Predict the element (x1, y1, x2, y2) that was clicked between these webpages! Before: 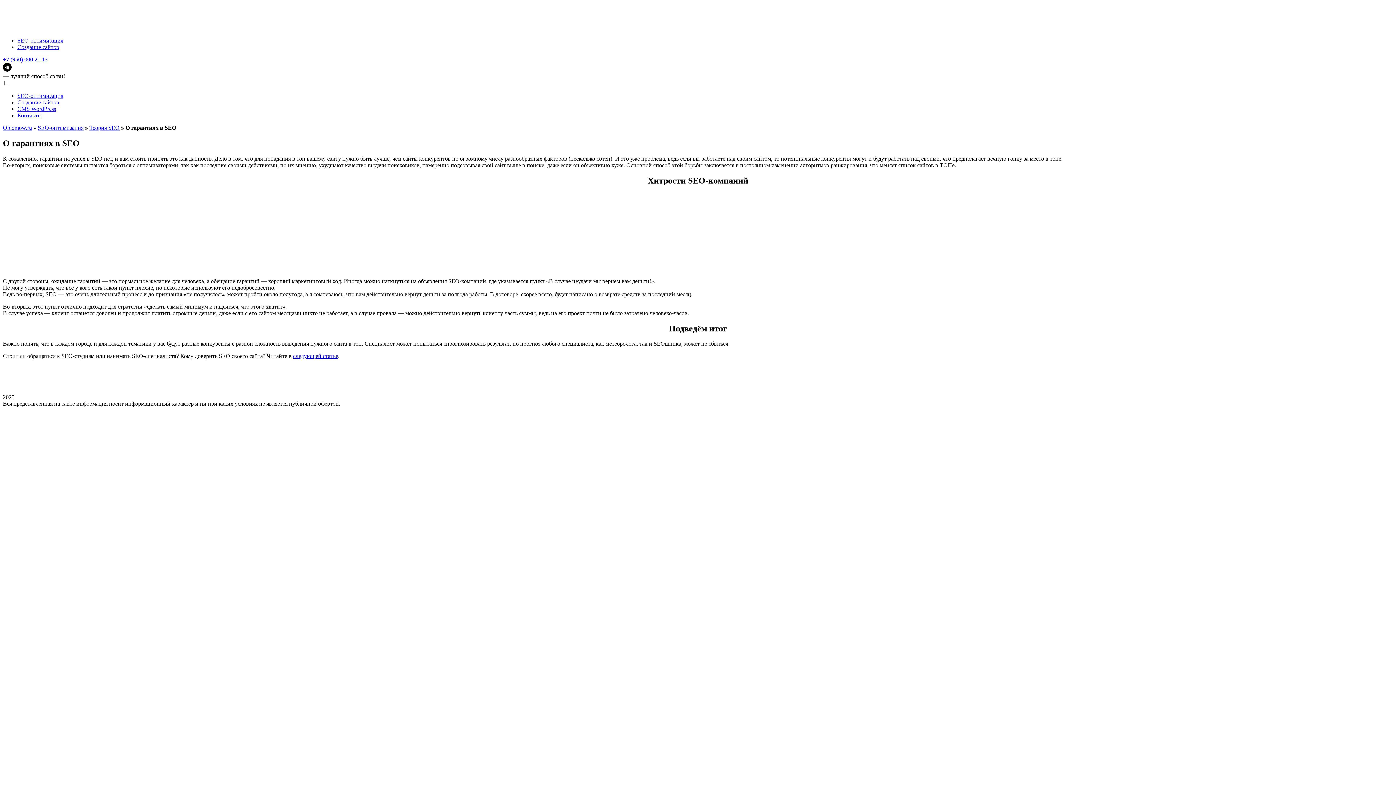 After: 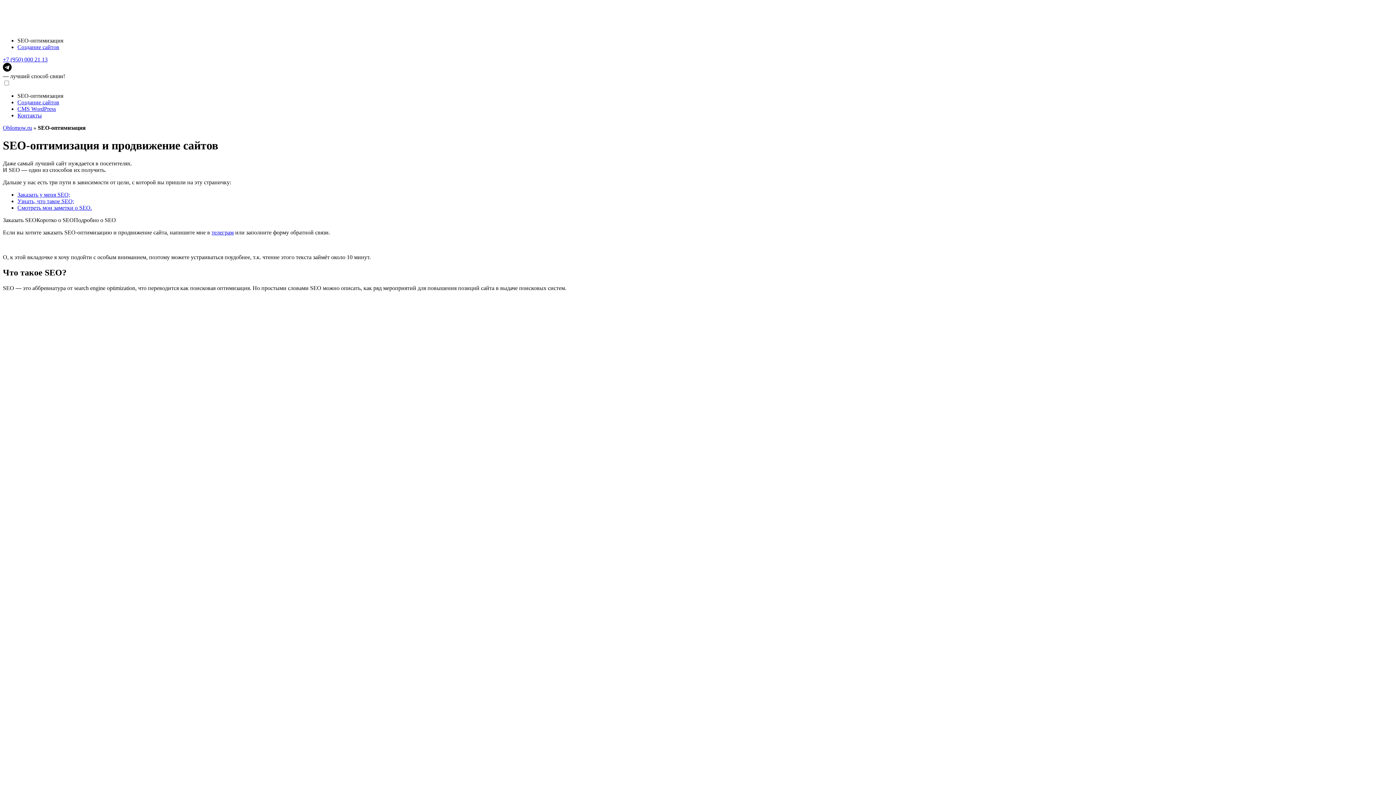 Action: label: SEO-оптимизация bbox: (17, 92, 63, 98)